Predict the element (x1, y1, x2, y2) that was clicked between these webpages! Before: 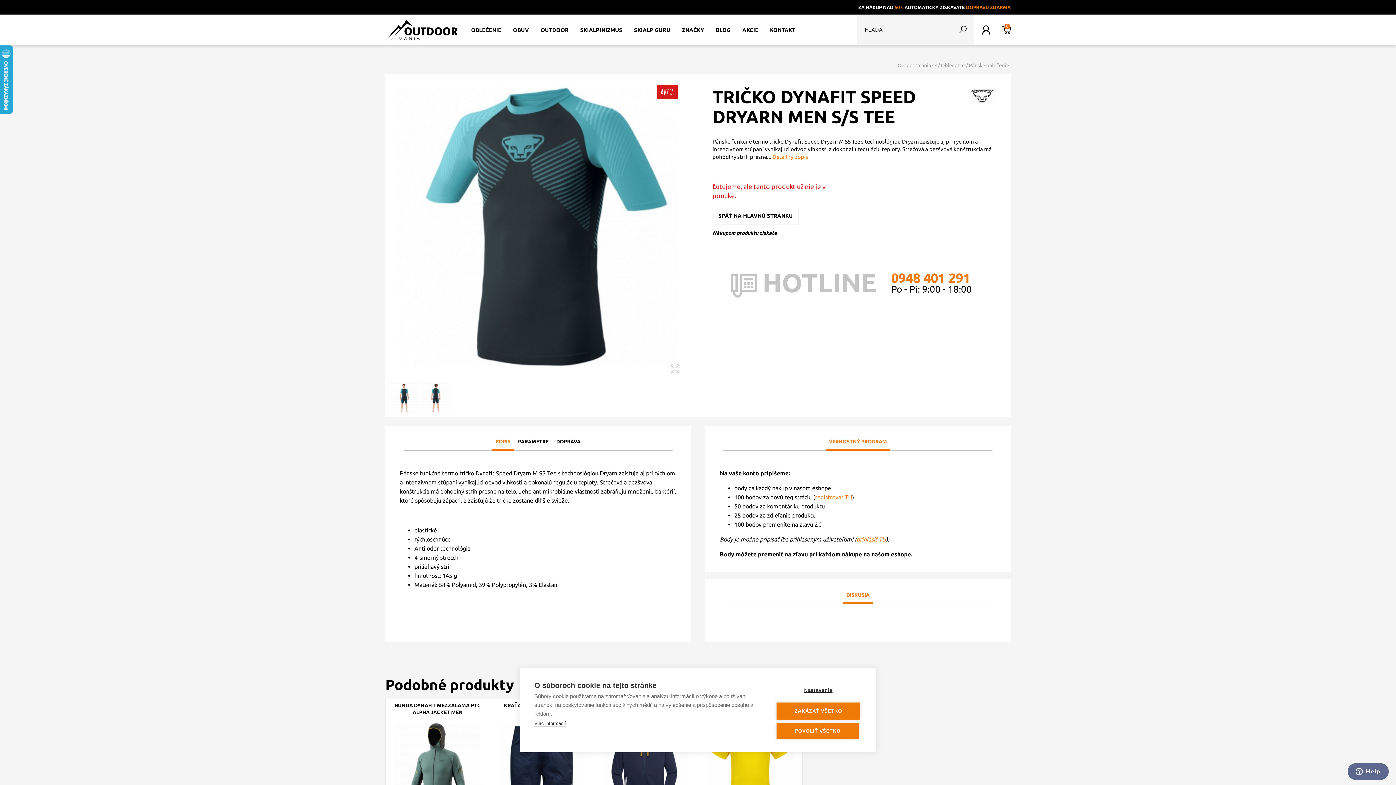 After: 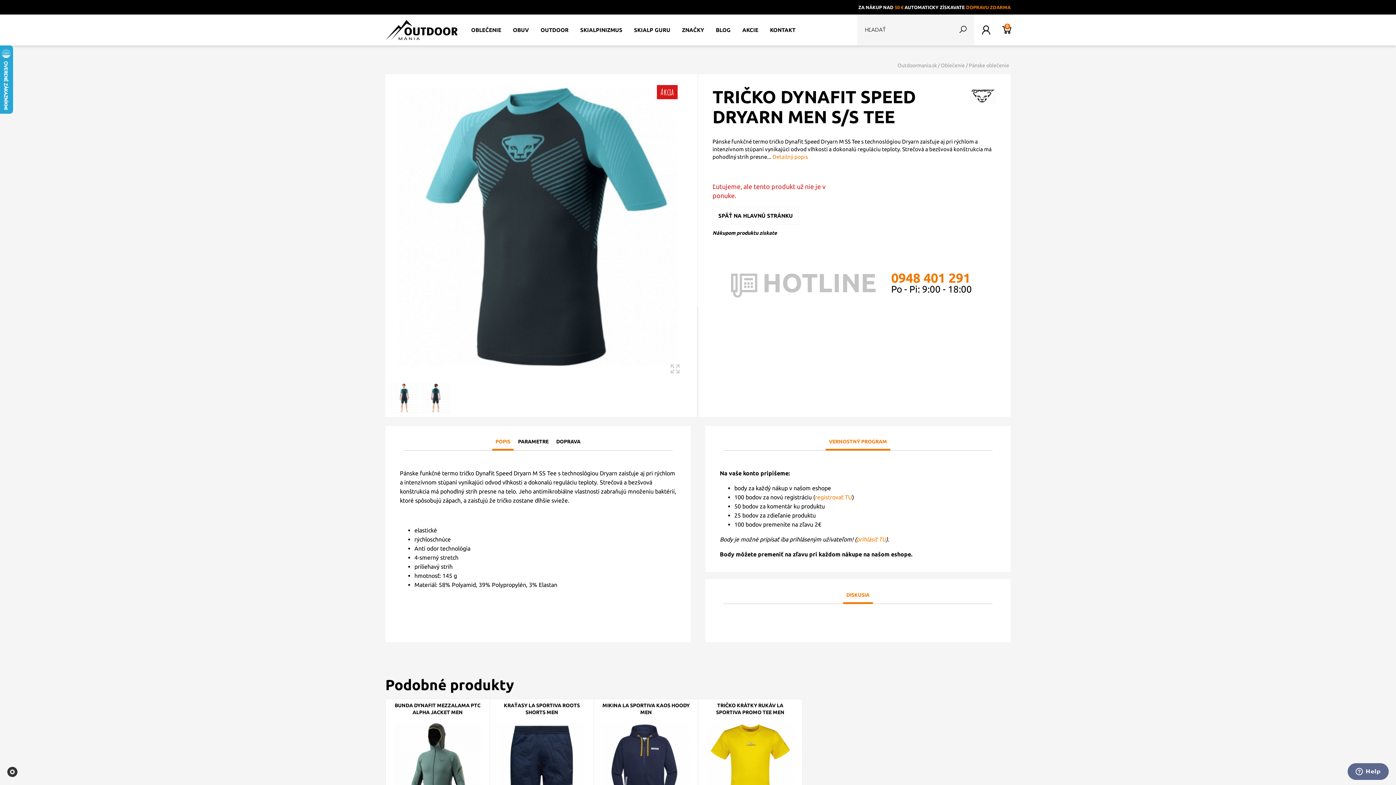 Action: bbox: (776, 702, 860, 720) label: ZAKÁZAŤ VŠETKO